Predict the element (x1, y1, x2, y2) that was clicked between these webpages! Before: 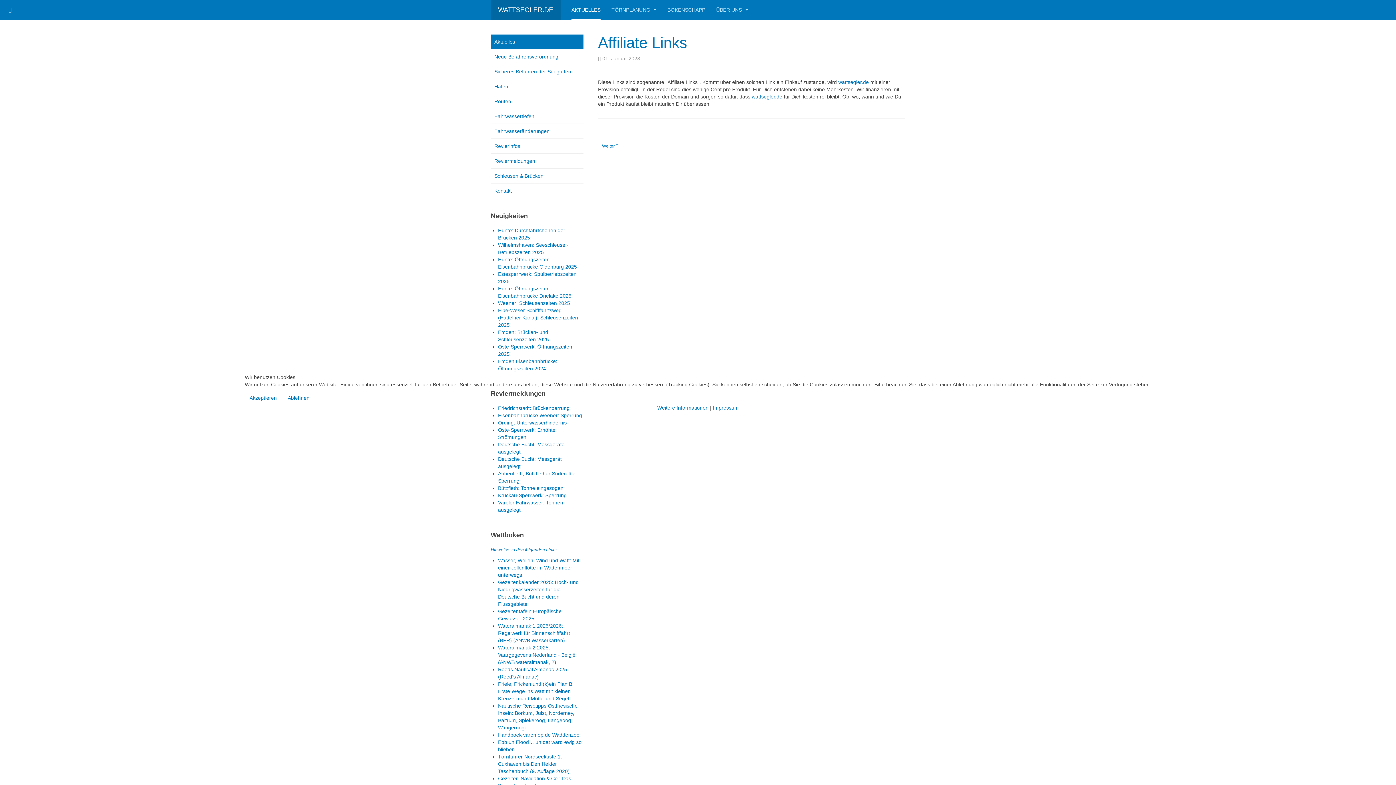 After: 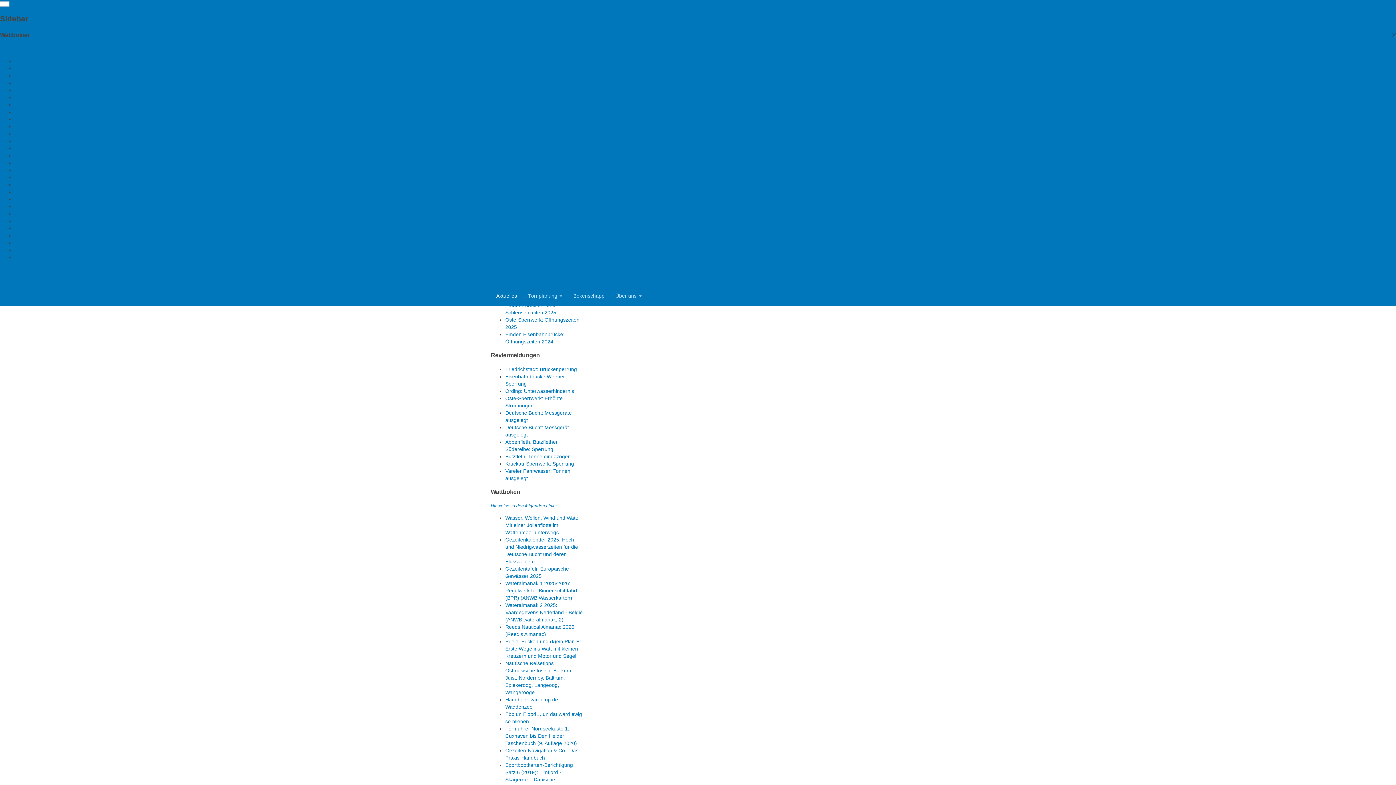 Action: bbox: (244, 392, 281, 404) label: Akzeptieren